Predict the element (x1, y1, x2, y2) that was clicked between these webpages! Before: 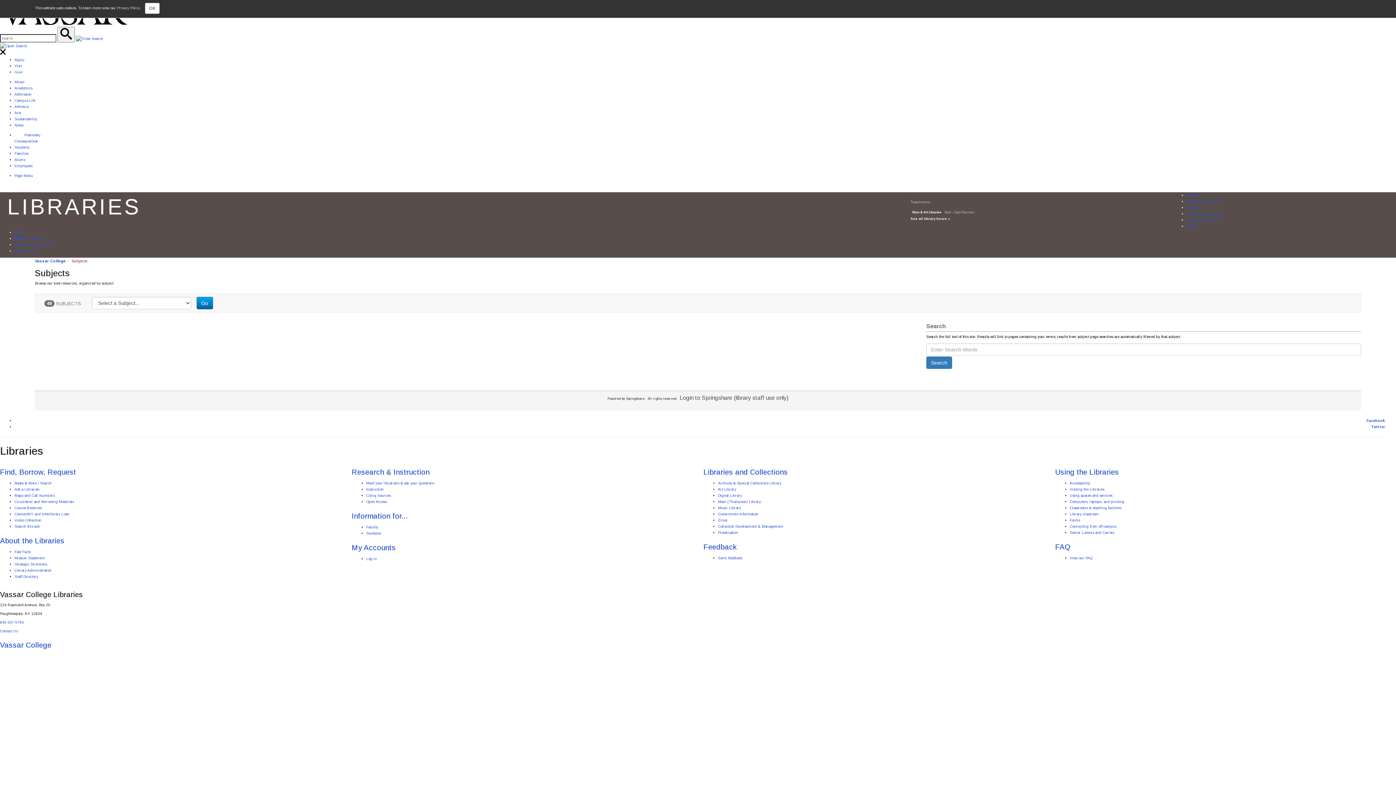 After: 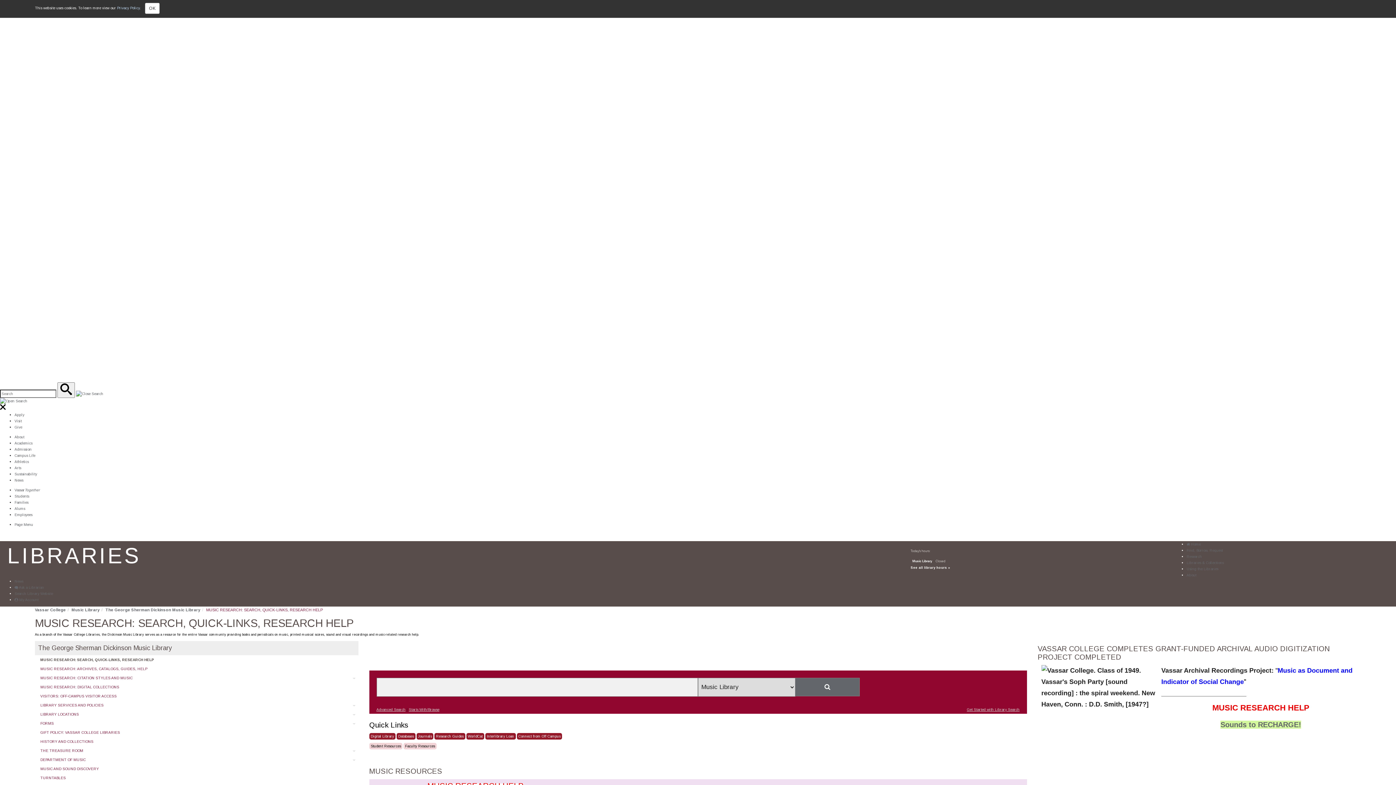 Action: label: Music Library bbox: (718, 506, 741, 510)